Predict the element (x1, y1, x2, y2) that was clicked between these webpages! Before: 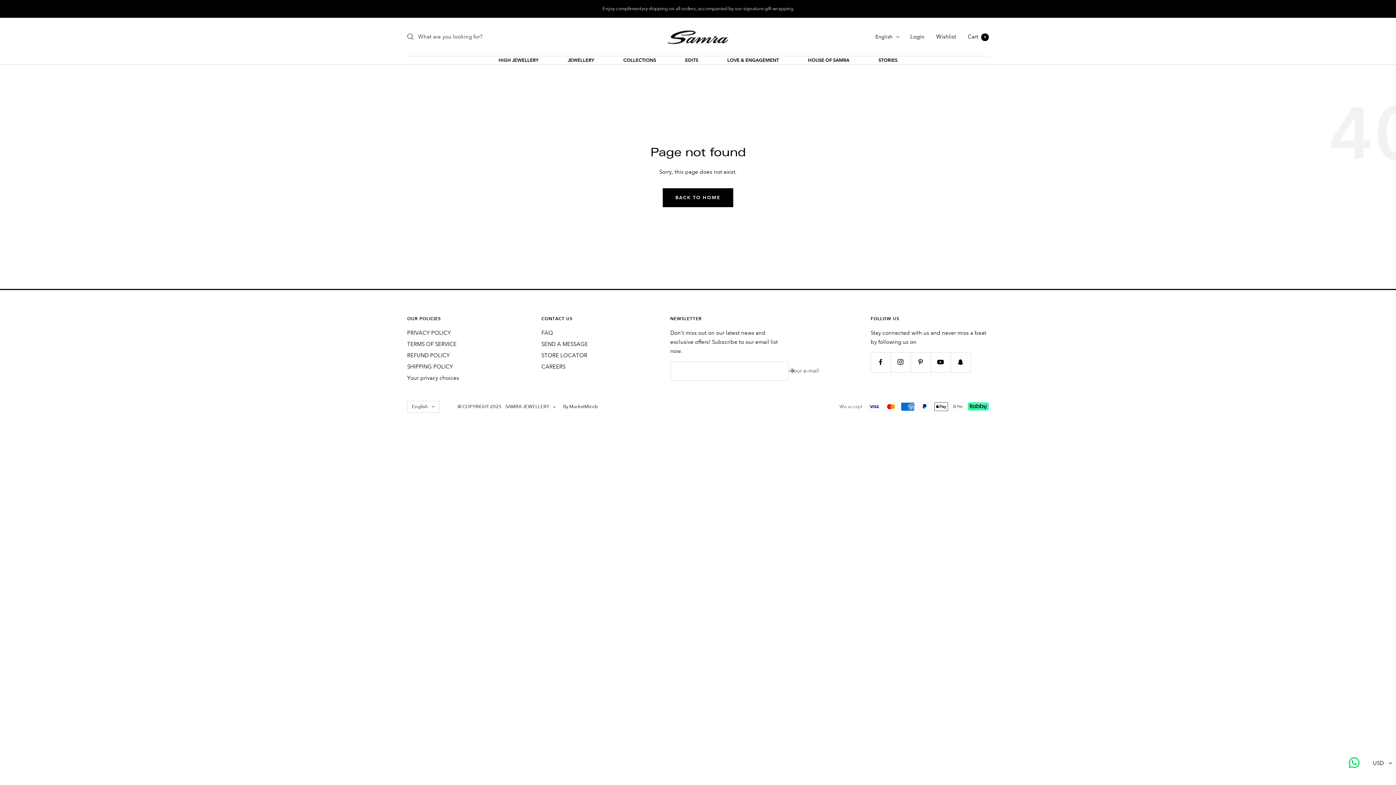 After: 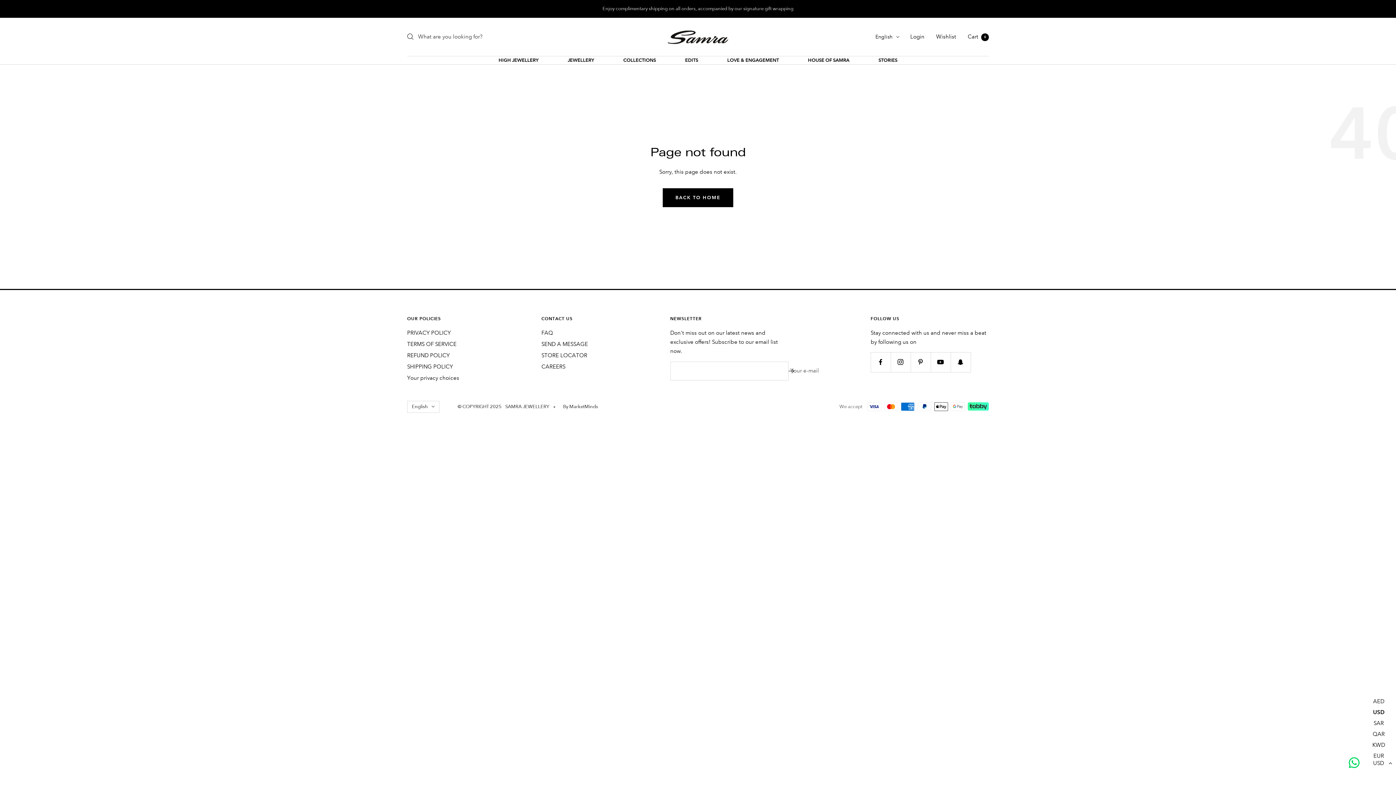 Action: bbox: (0, 431, 1396, 636) label: USD
AED
USD
SAR
QAR
KWD
EUR
GBP
EGP